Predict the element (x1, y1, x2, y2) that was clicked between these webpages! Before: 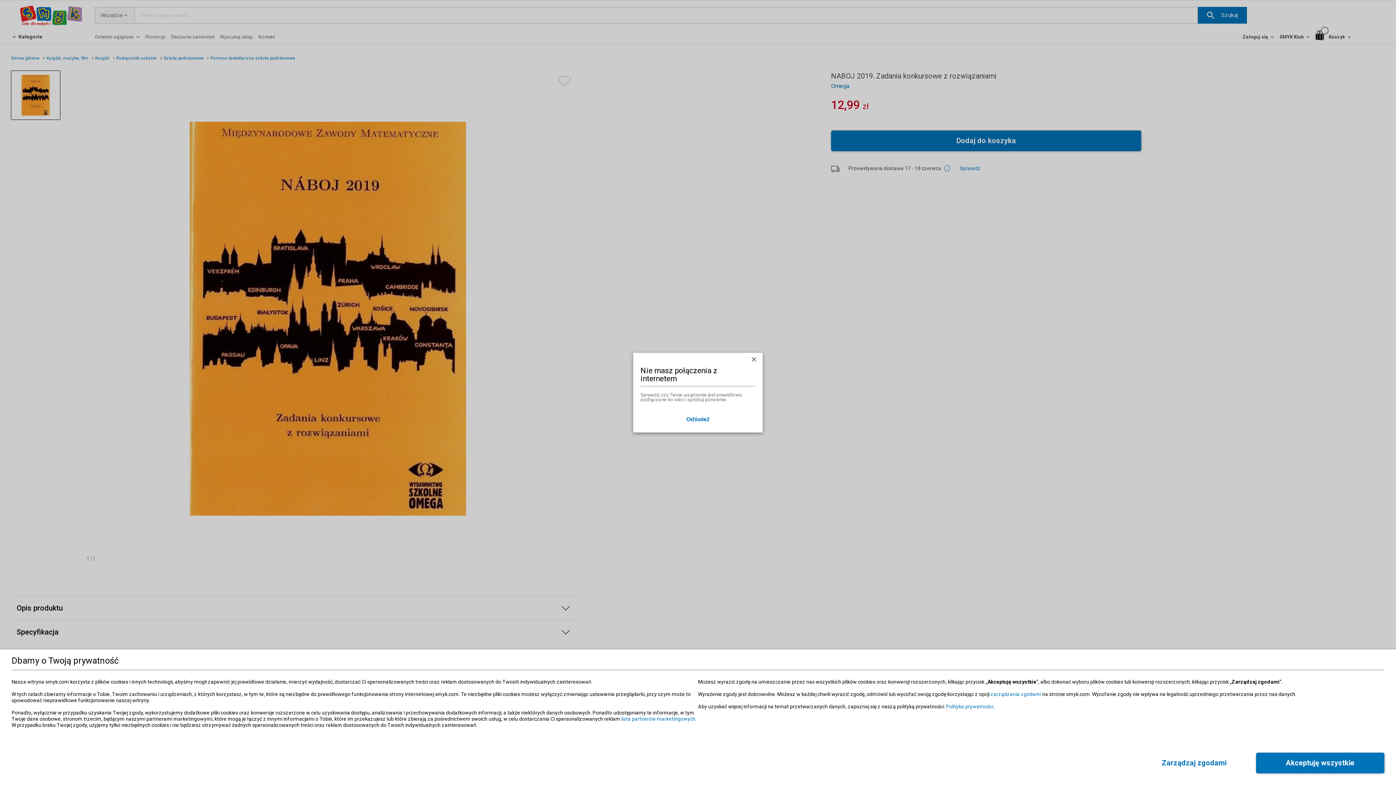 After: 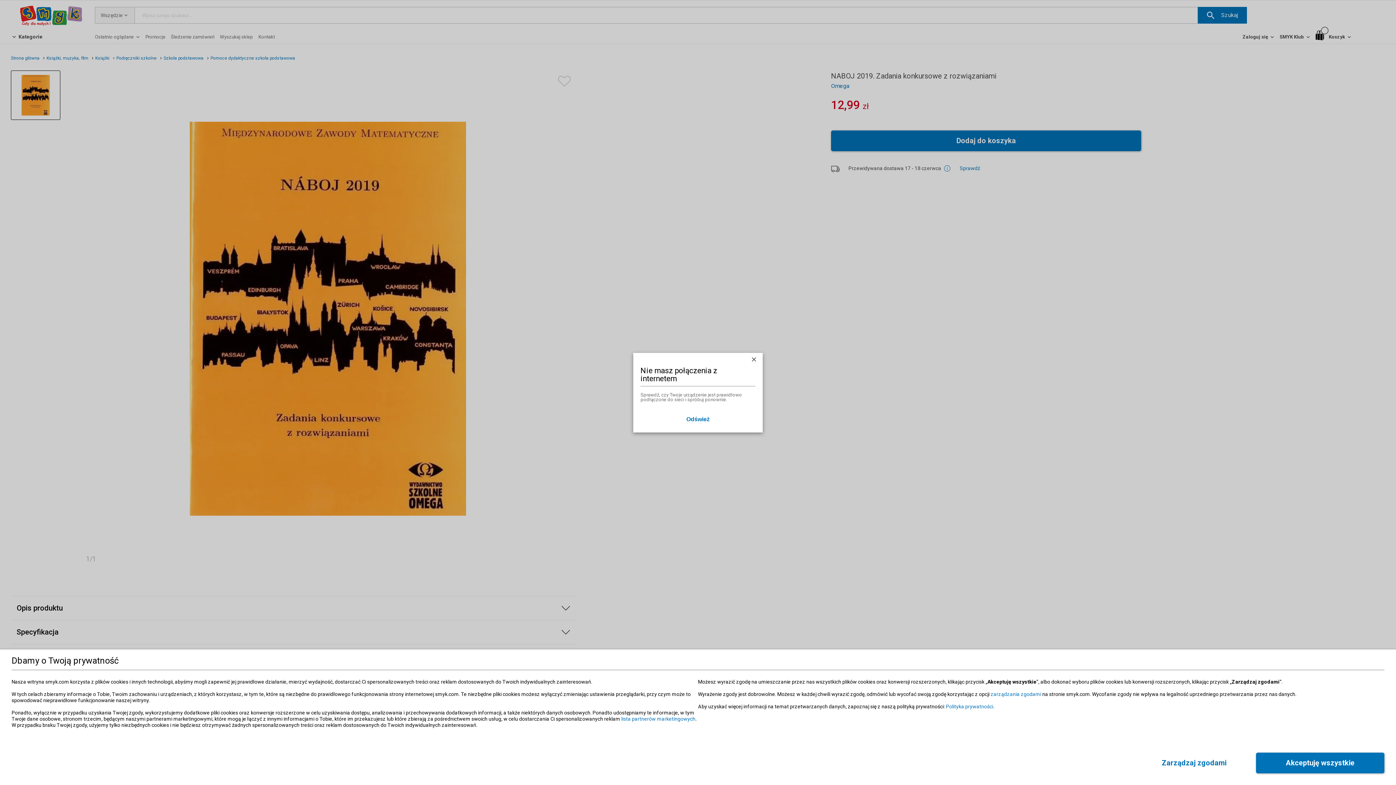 Action: label: Nie masz połączenia z internetem
Sprawdź, czy Twoje urządzenie jest prawidłowo podłączone do sieci i spróbuj ponownie.
Odśwież bbox: (633, 352, 762, 432)